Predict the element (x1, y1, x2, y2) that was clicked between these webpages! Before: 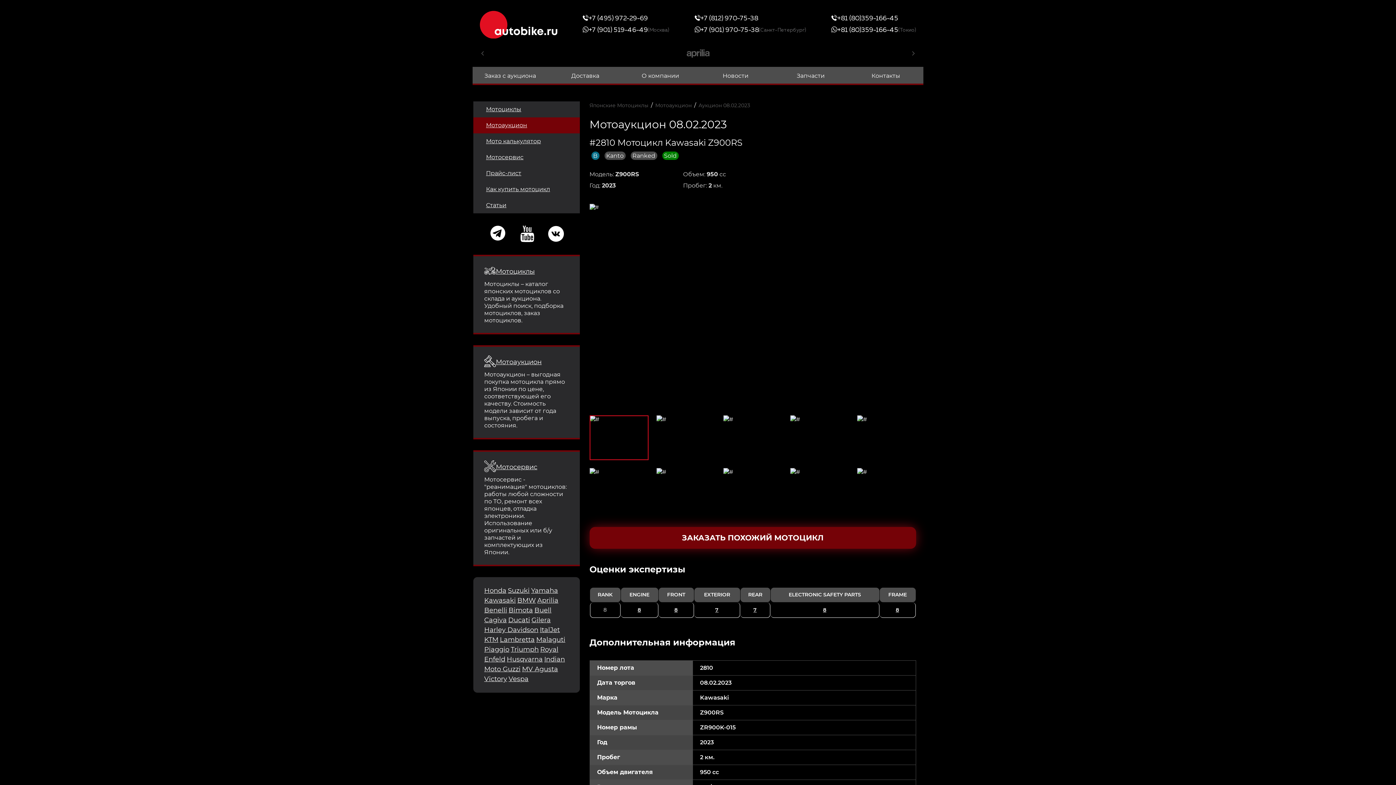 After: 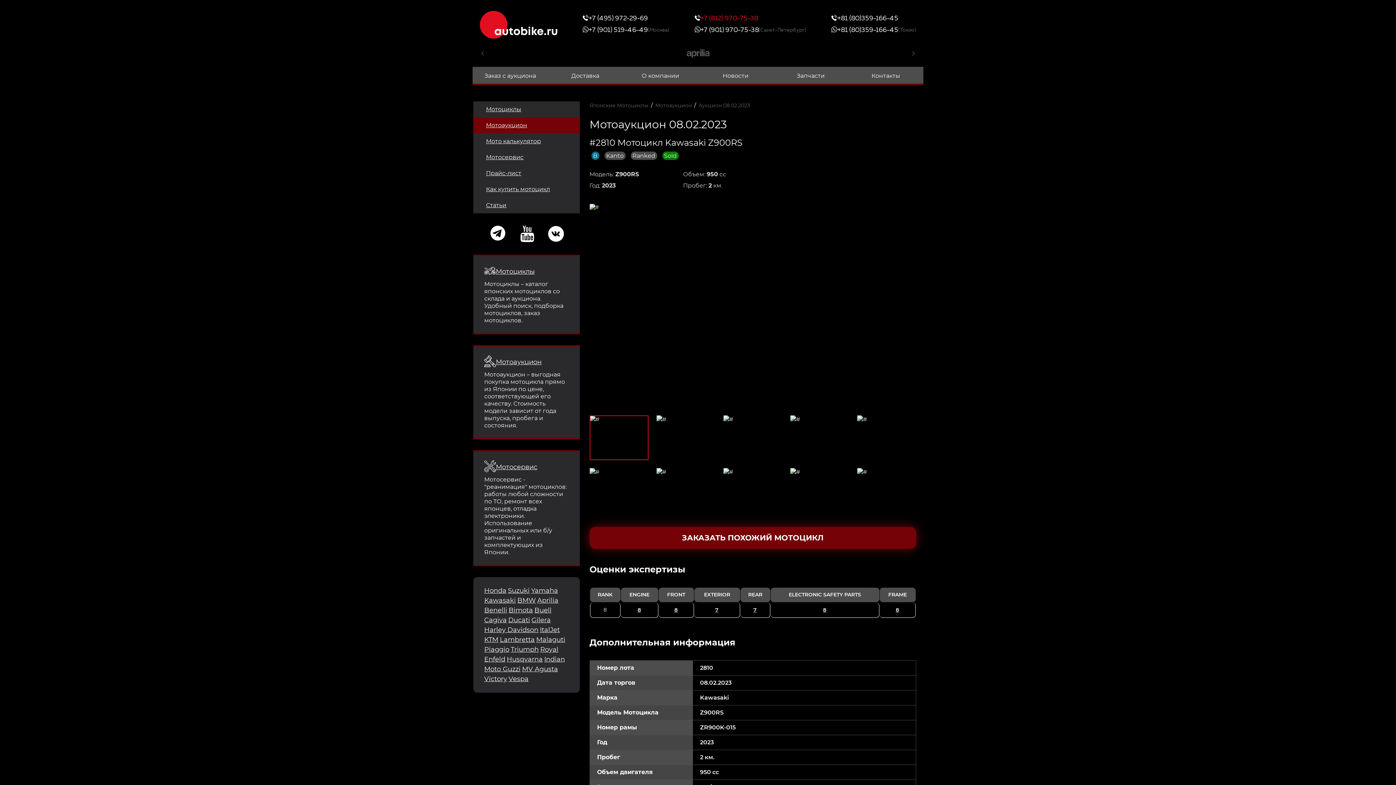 Action: bbox: (694, 13, 806, 23) label: +7 (812) 970-75-38